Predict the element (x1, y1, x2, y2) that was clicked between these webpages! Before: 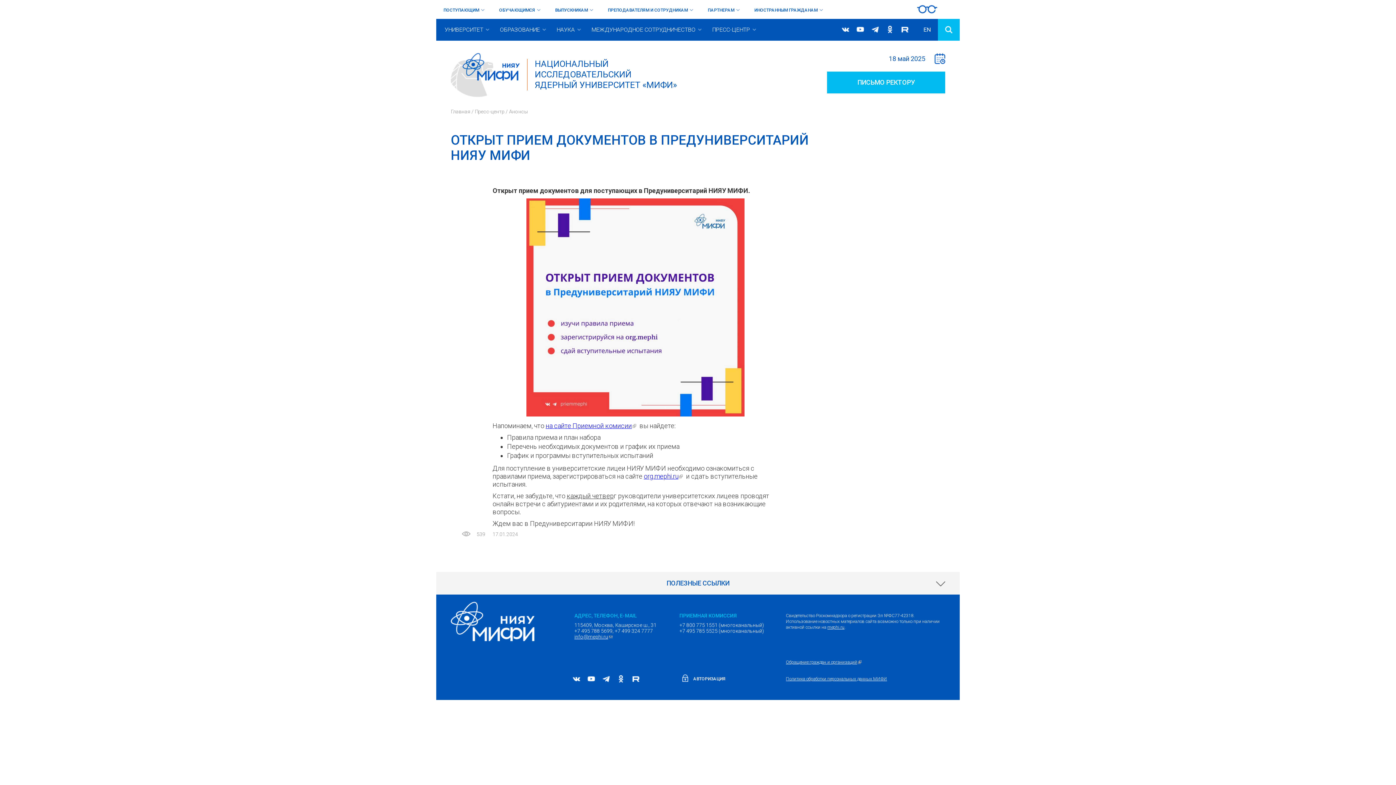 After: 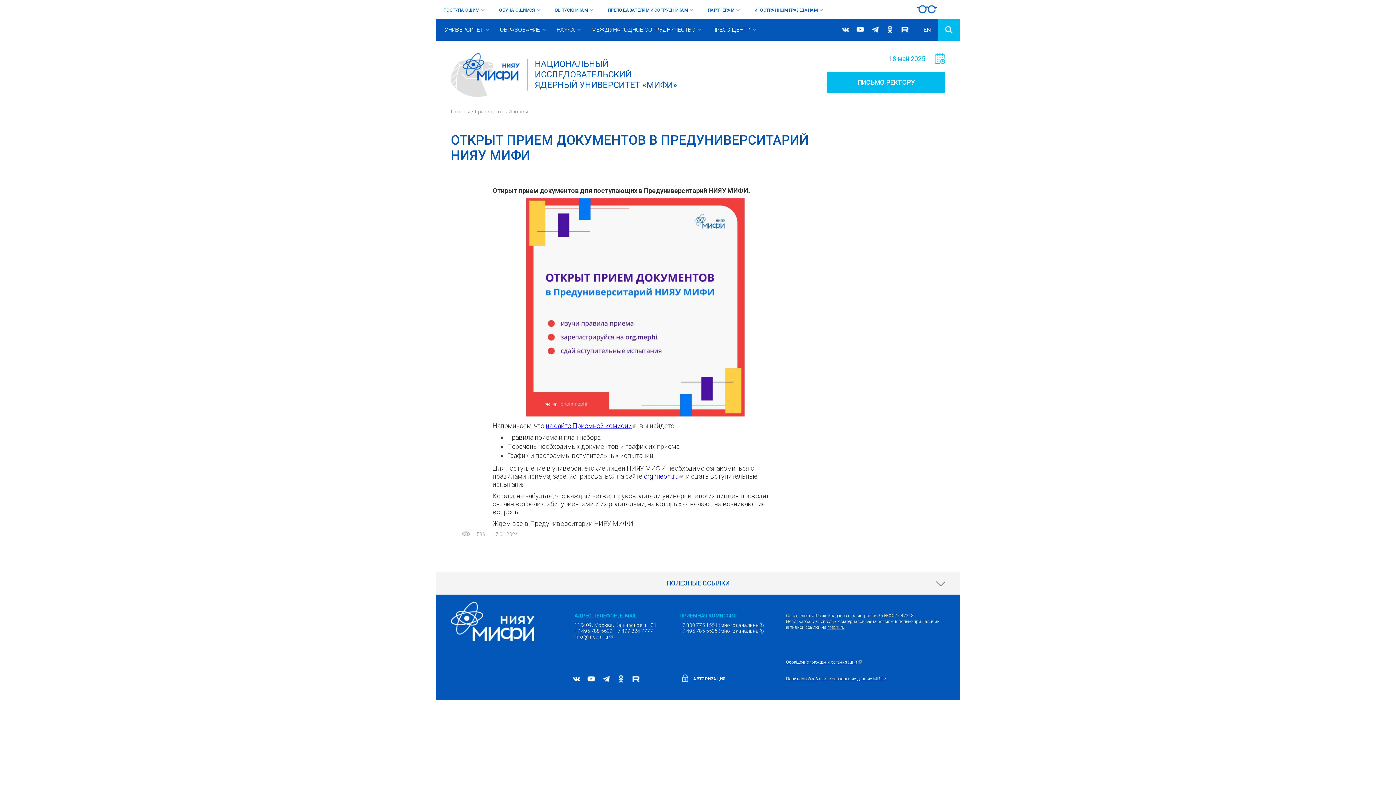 Action: bbox: (827, 53, 945, 64) label: 18 май 2025